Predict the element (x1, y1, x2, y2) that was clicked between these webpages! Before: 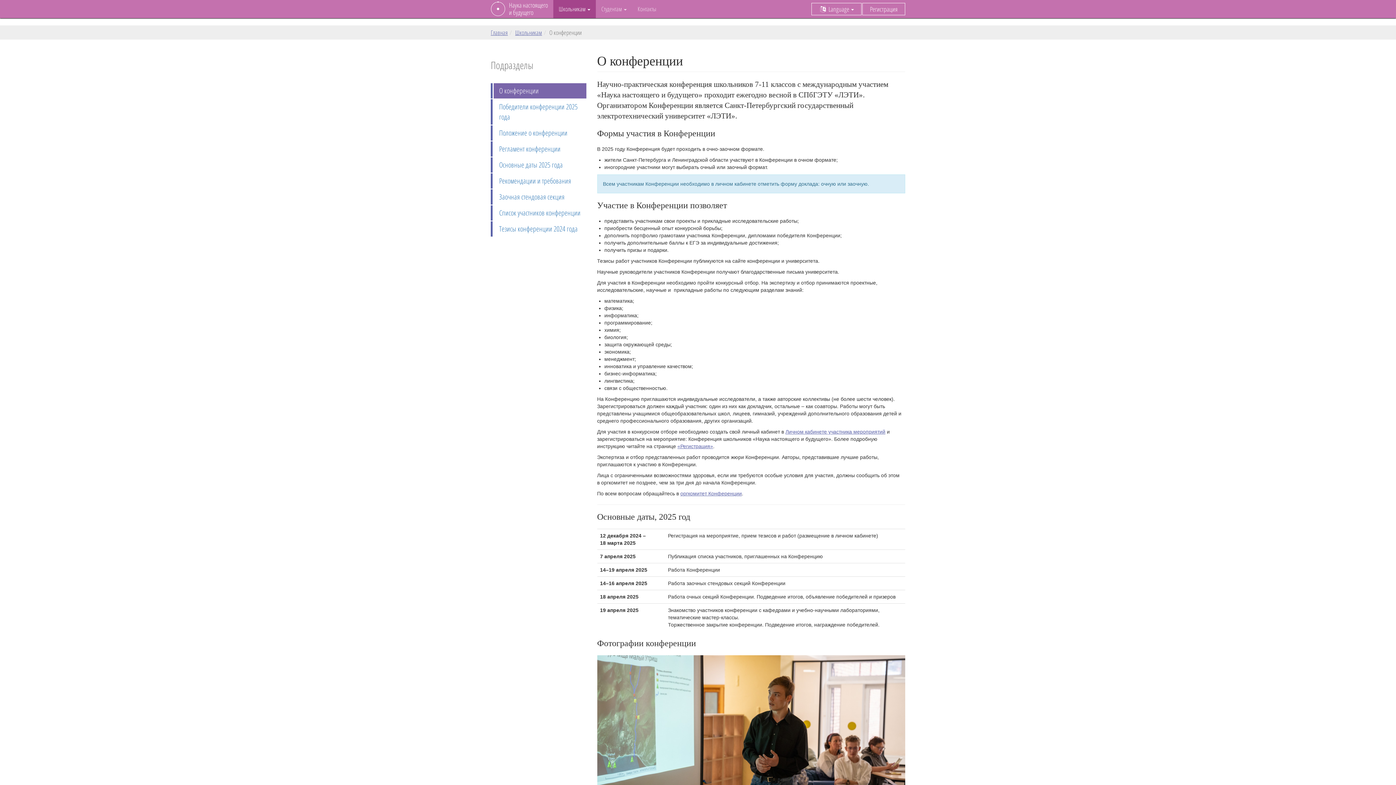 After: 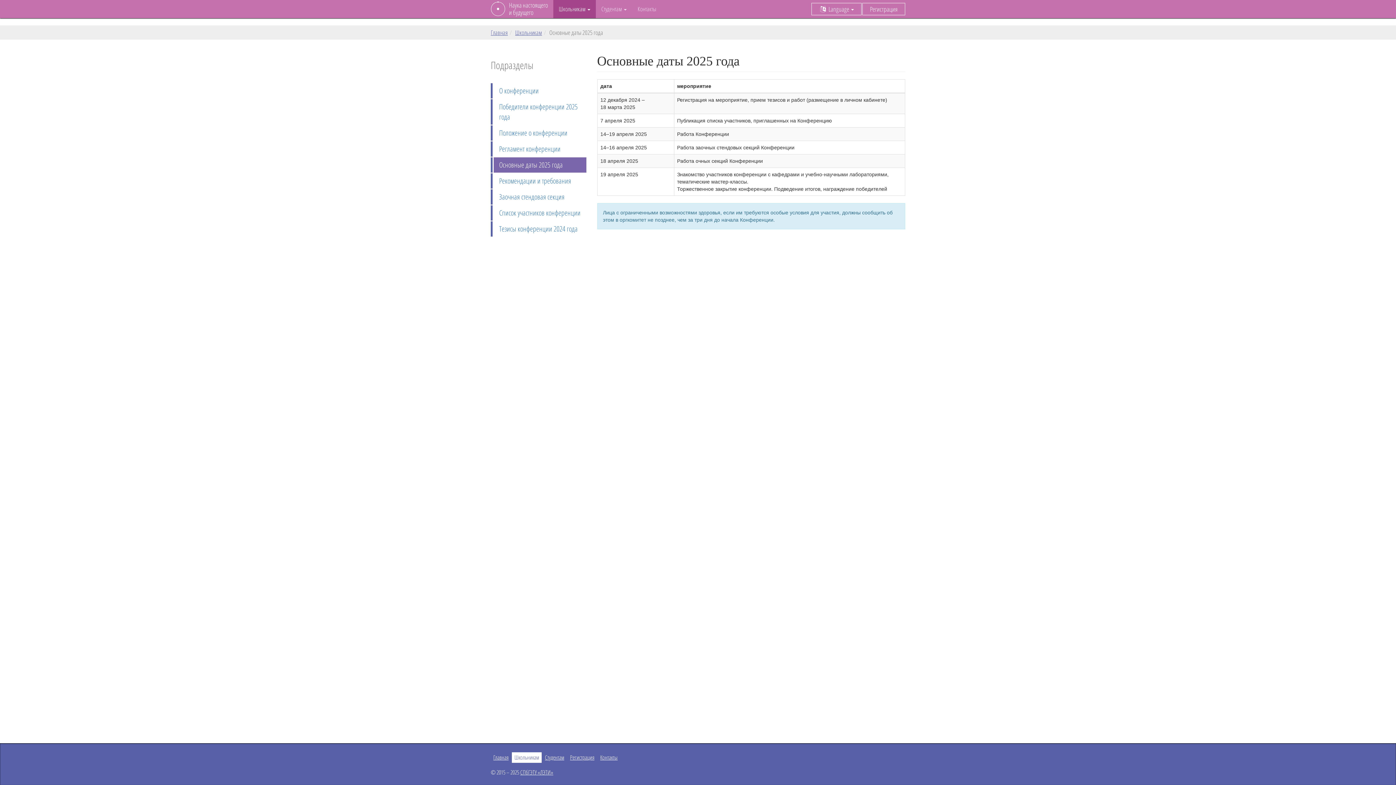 Action: bbox: (493, 157, 586, 172) label: Основные даты 2025 года